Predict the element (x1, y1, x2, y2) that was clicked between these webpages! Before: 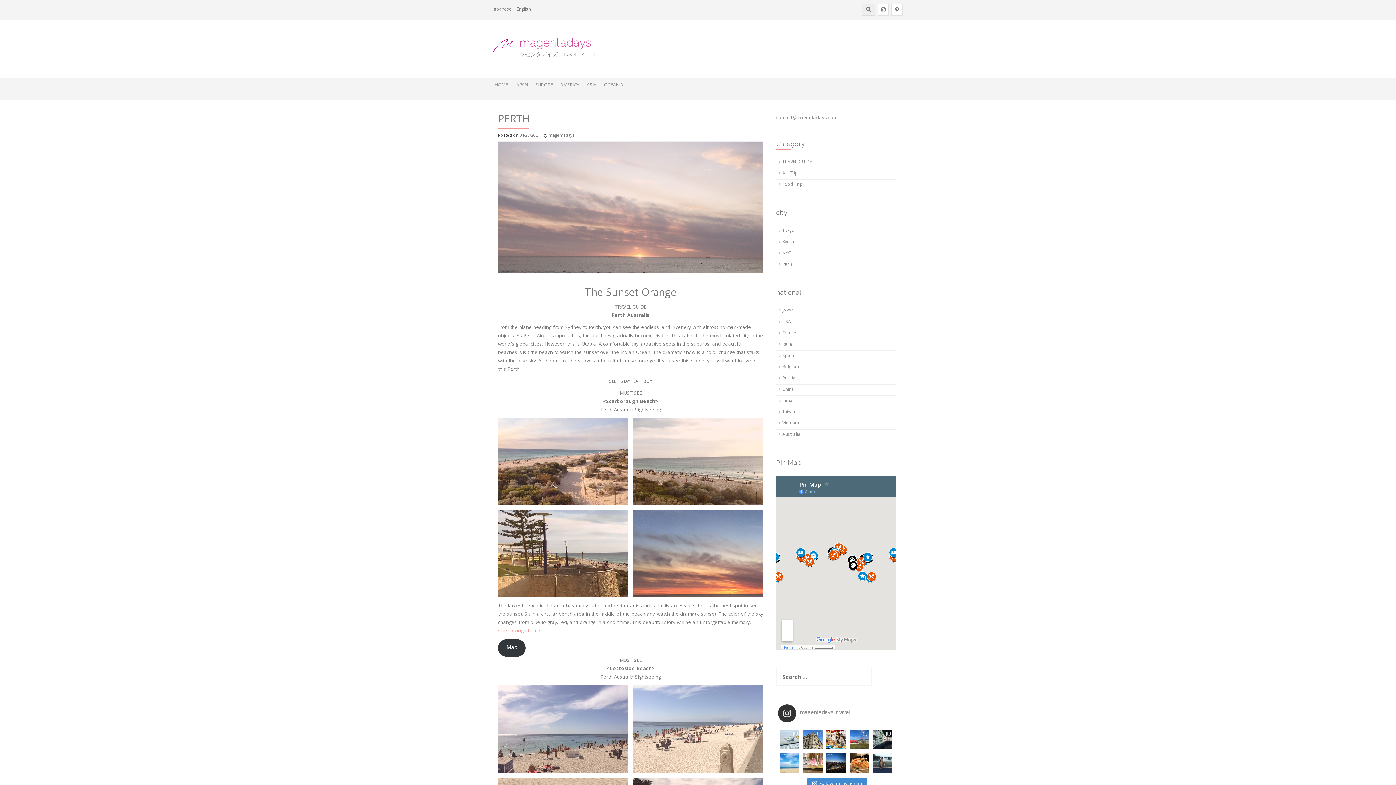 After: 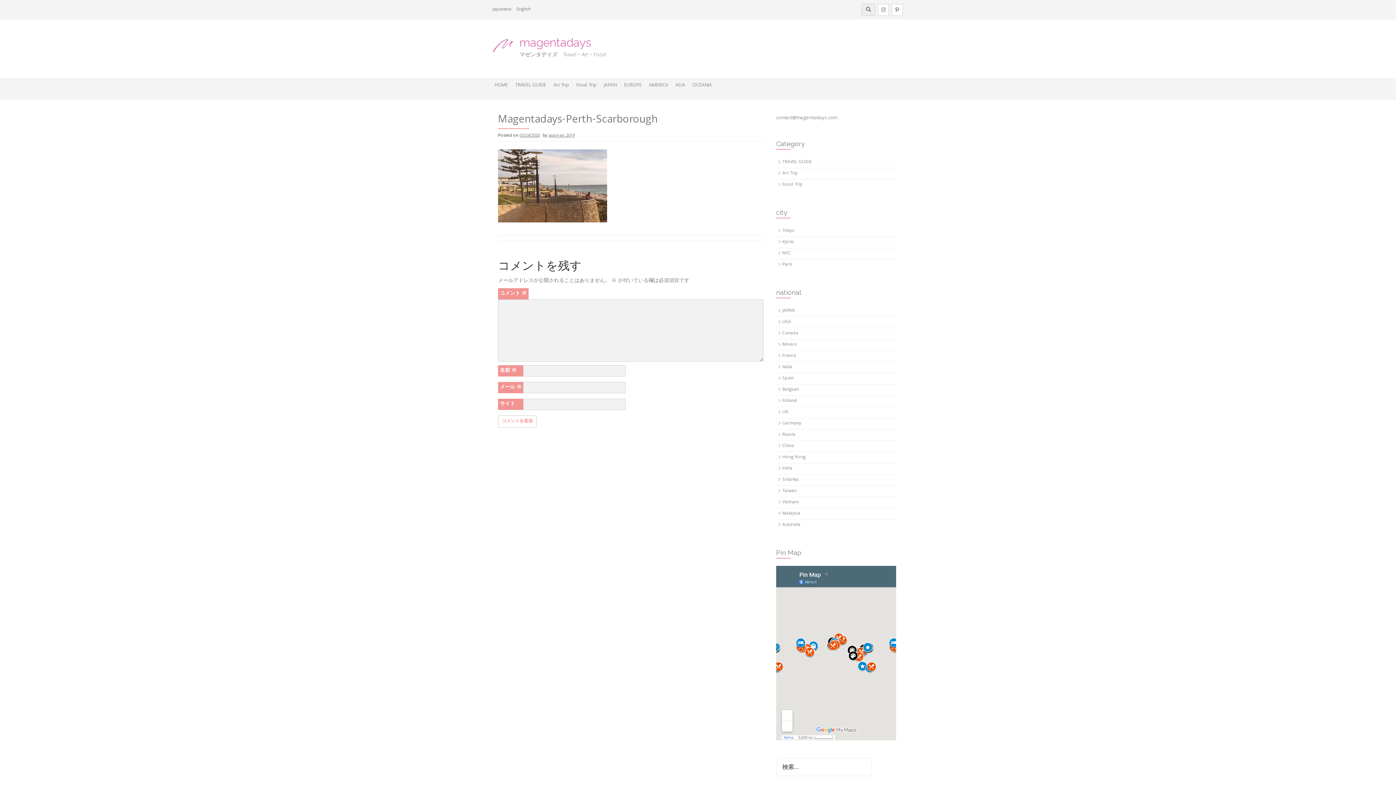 Action: bbox: (498, 510, 628, 597)